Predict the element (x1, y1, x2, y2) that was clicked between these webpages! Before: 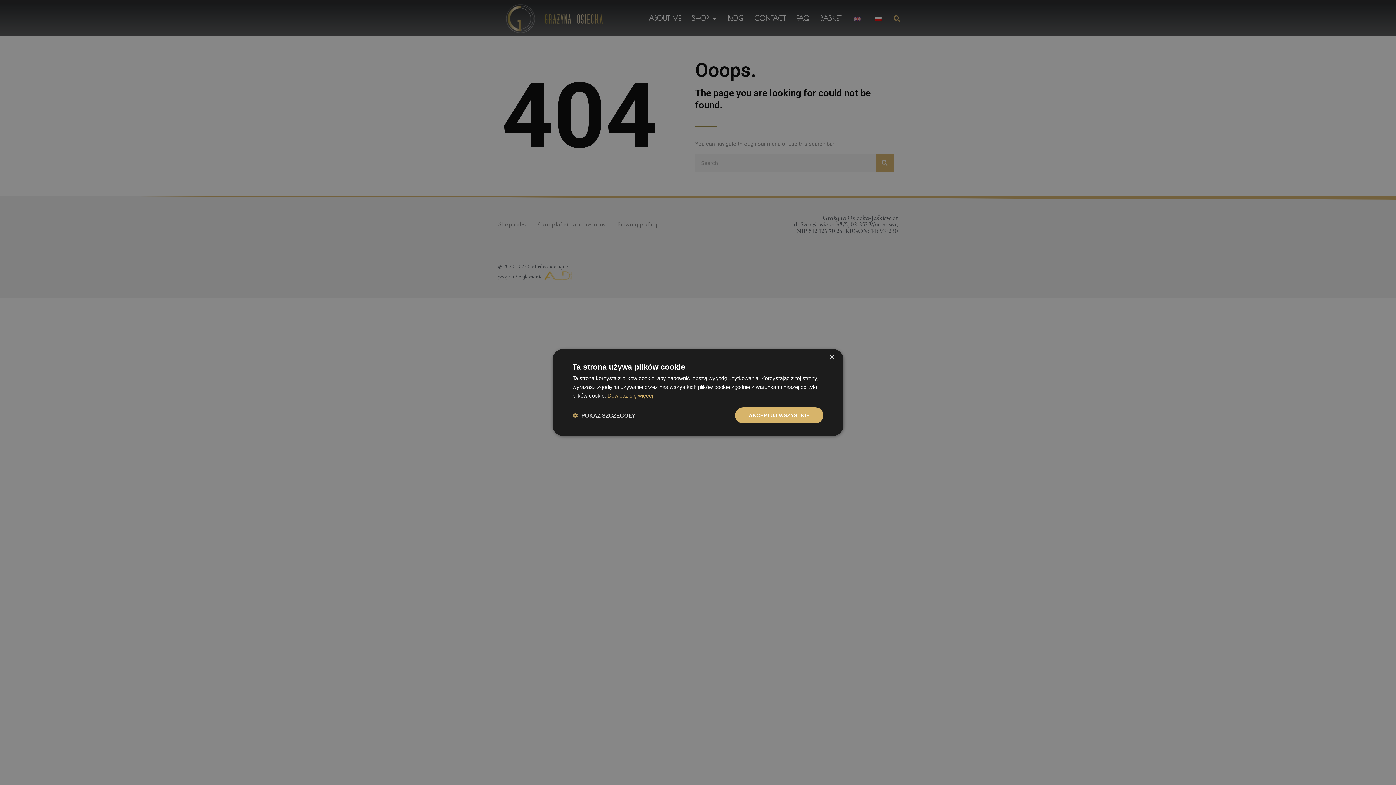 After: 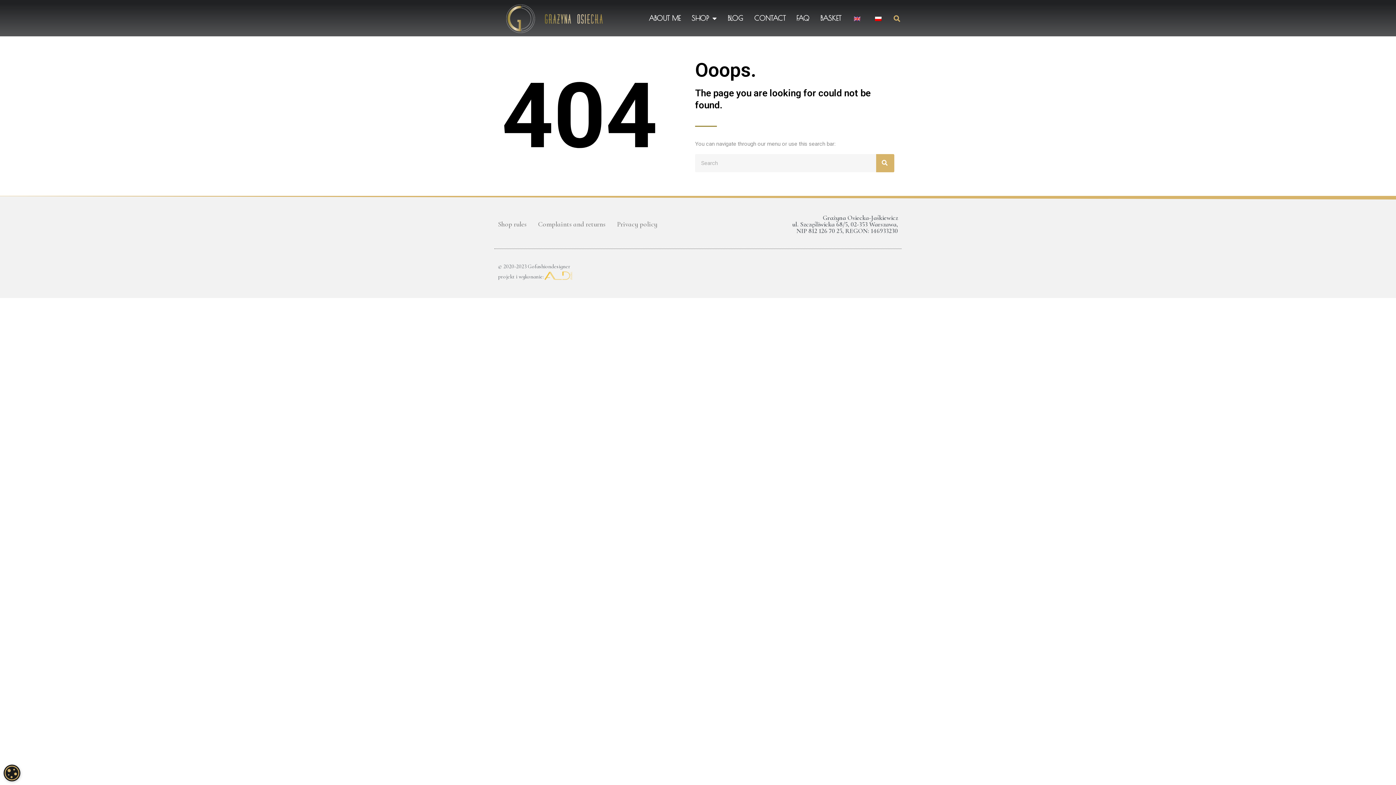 Action: bbox: (829, 354, 834, 360) label: Close